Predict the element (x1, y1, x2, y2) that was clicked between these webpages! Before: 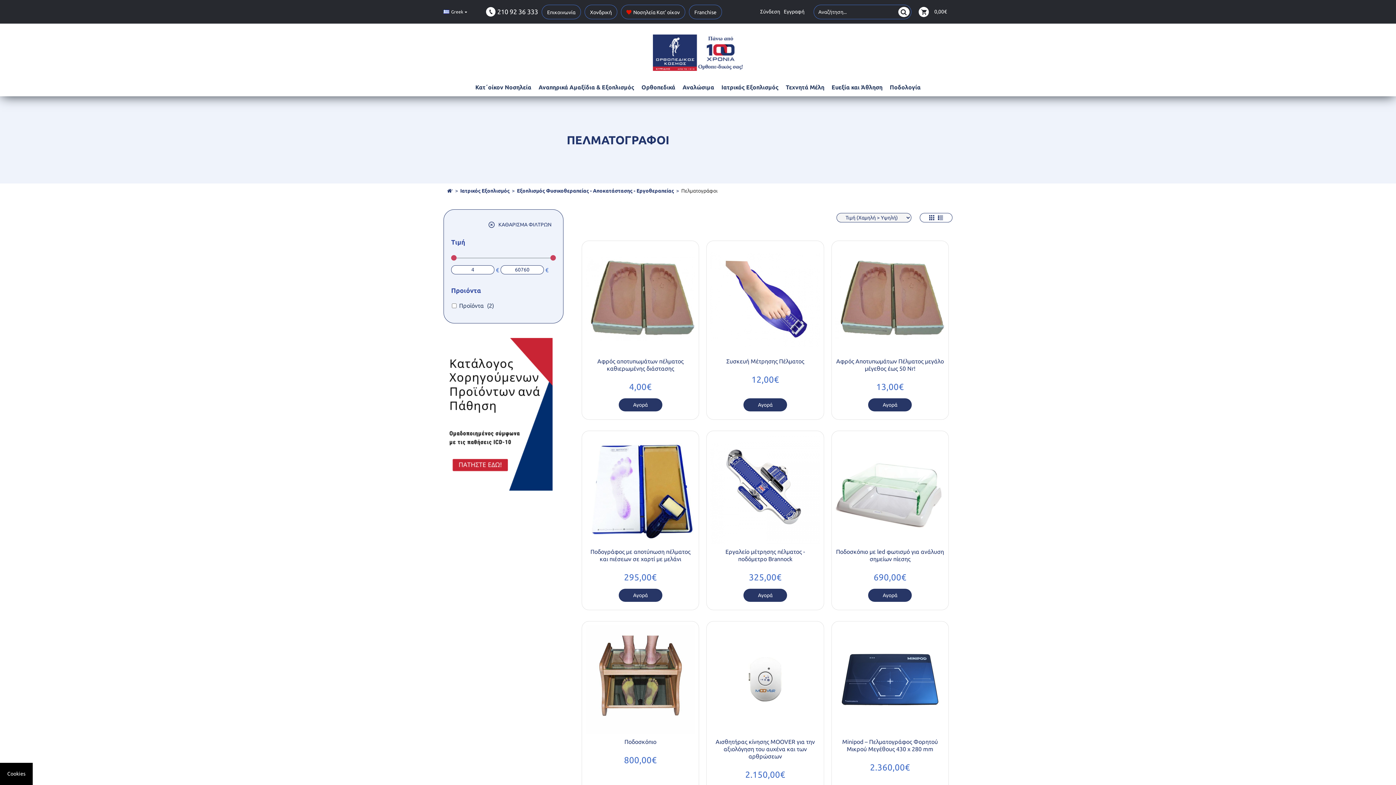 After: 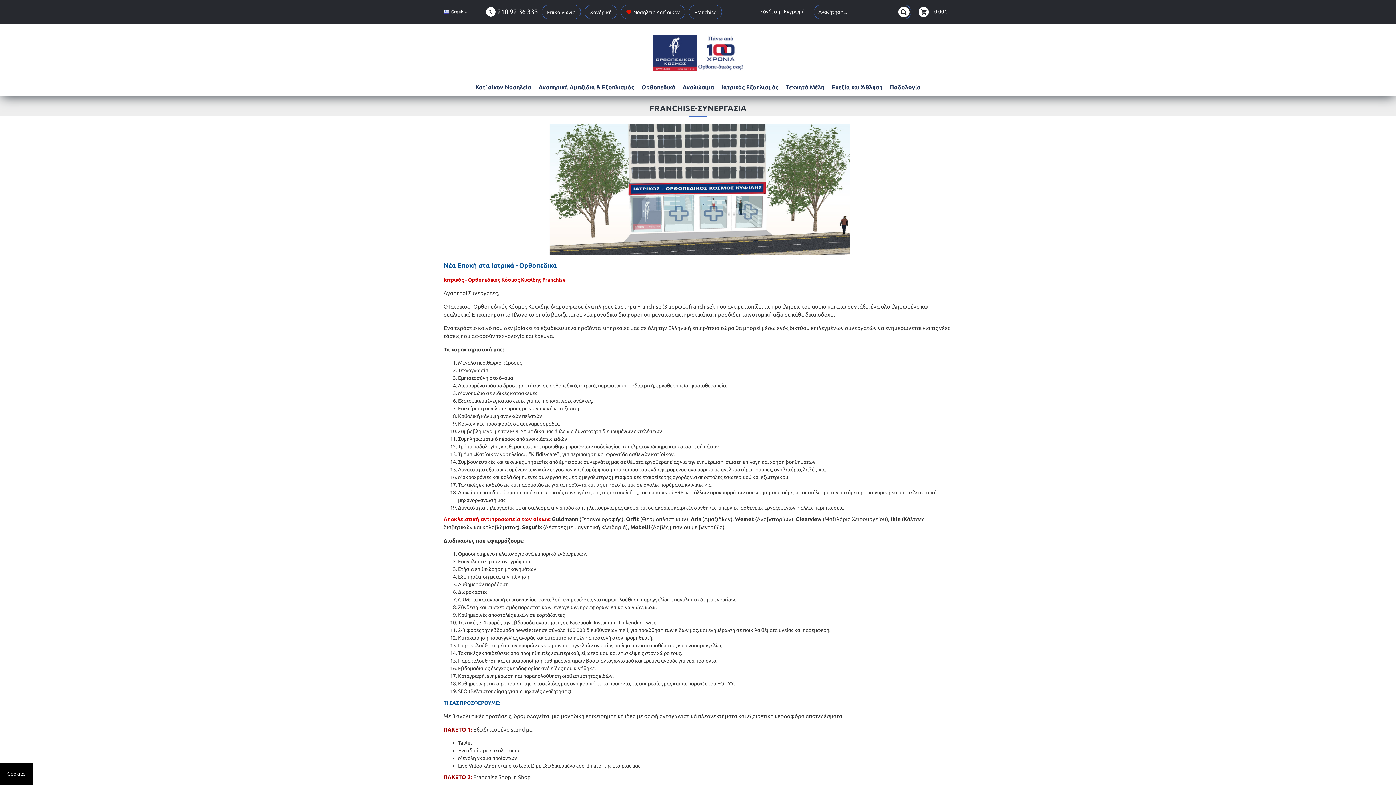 Action: label: Franchise bbox: (689, 4, 722, 19)